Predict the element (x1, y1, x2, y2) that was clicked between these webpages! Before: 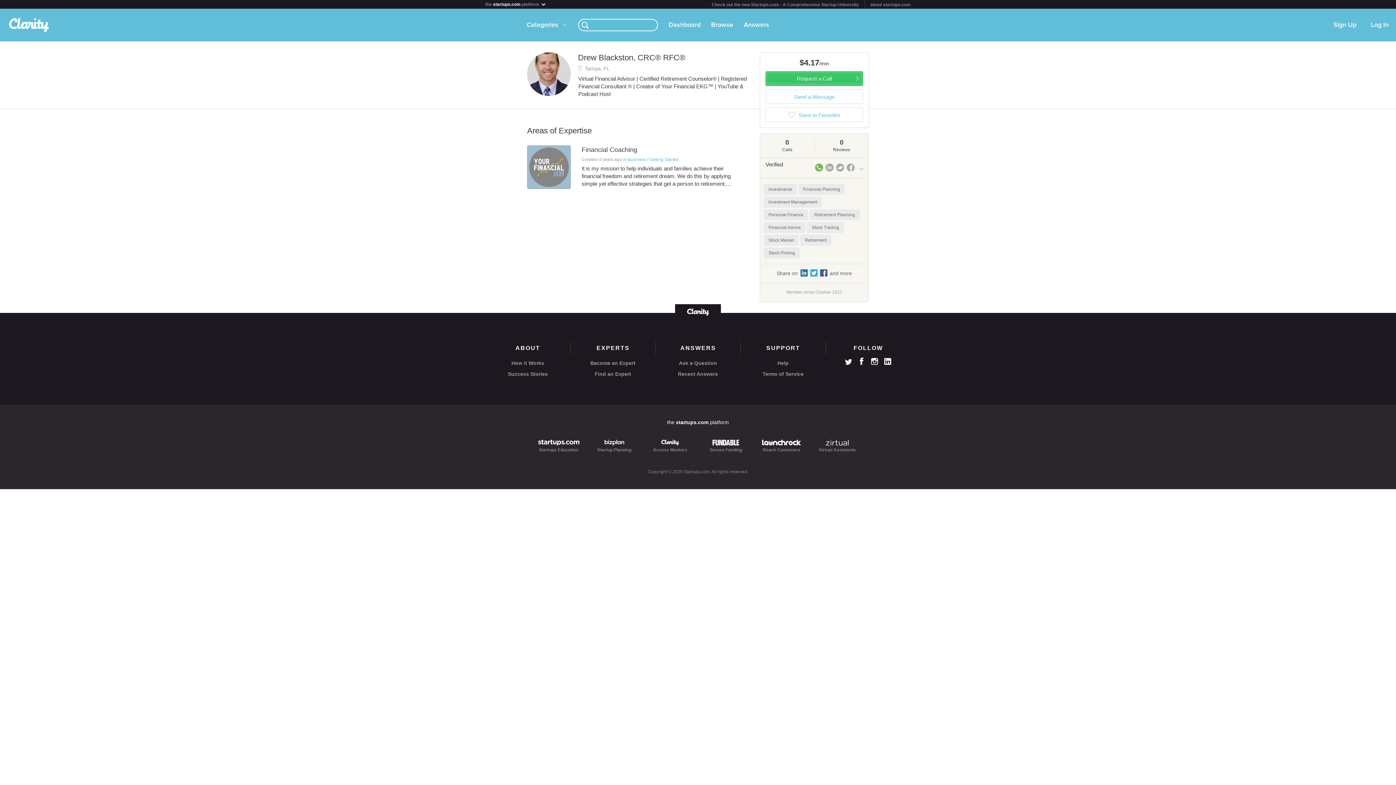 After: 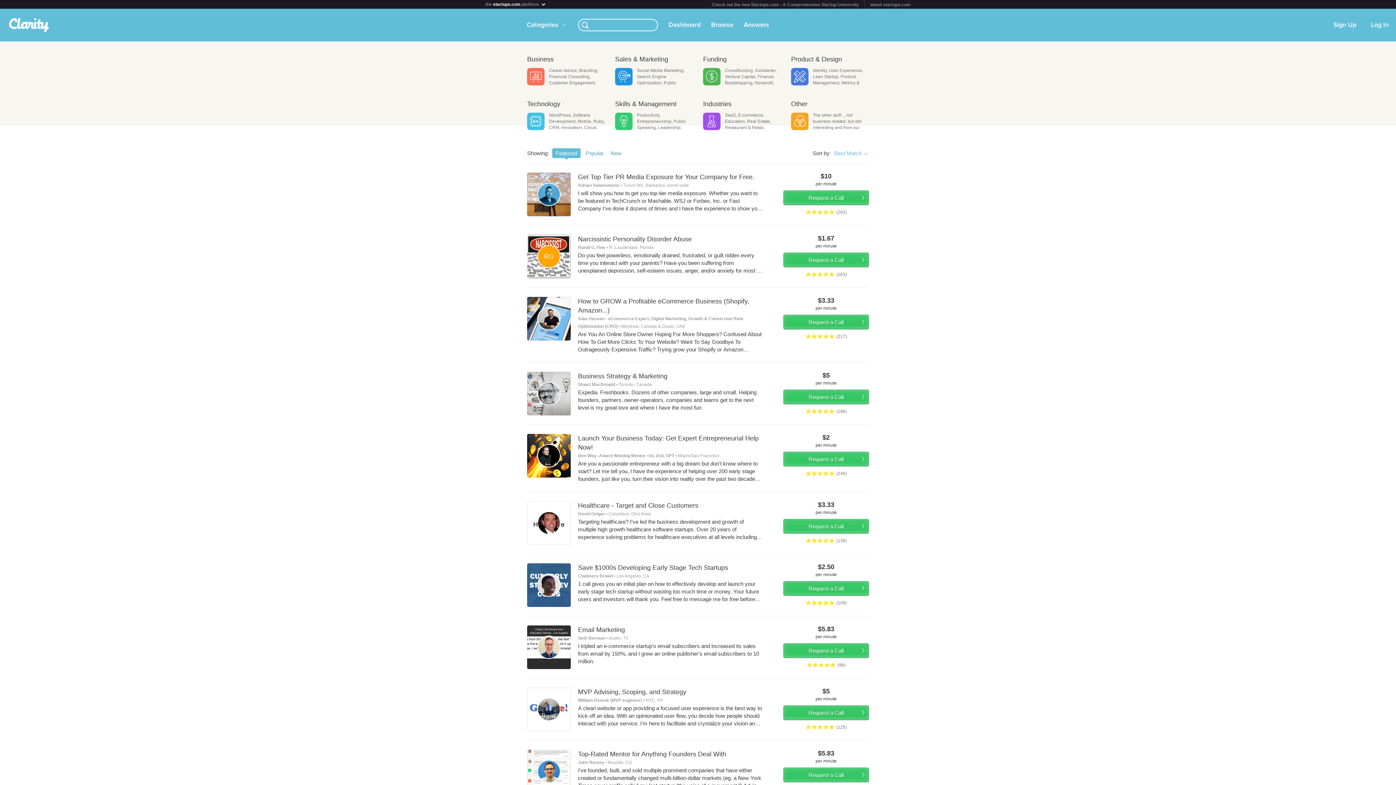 Action: bbox: (570, 370, 655, 377) label: Find an Expert